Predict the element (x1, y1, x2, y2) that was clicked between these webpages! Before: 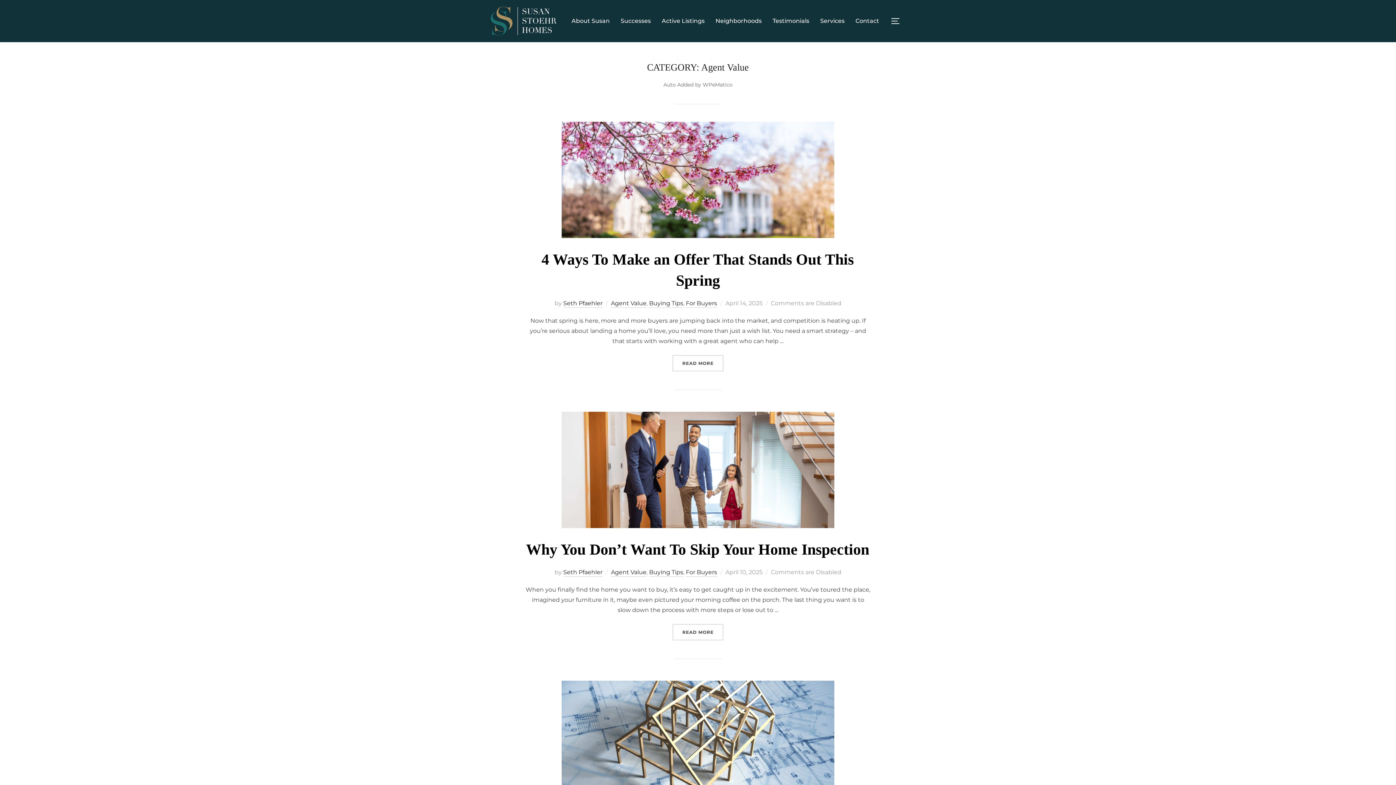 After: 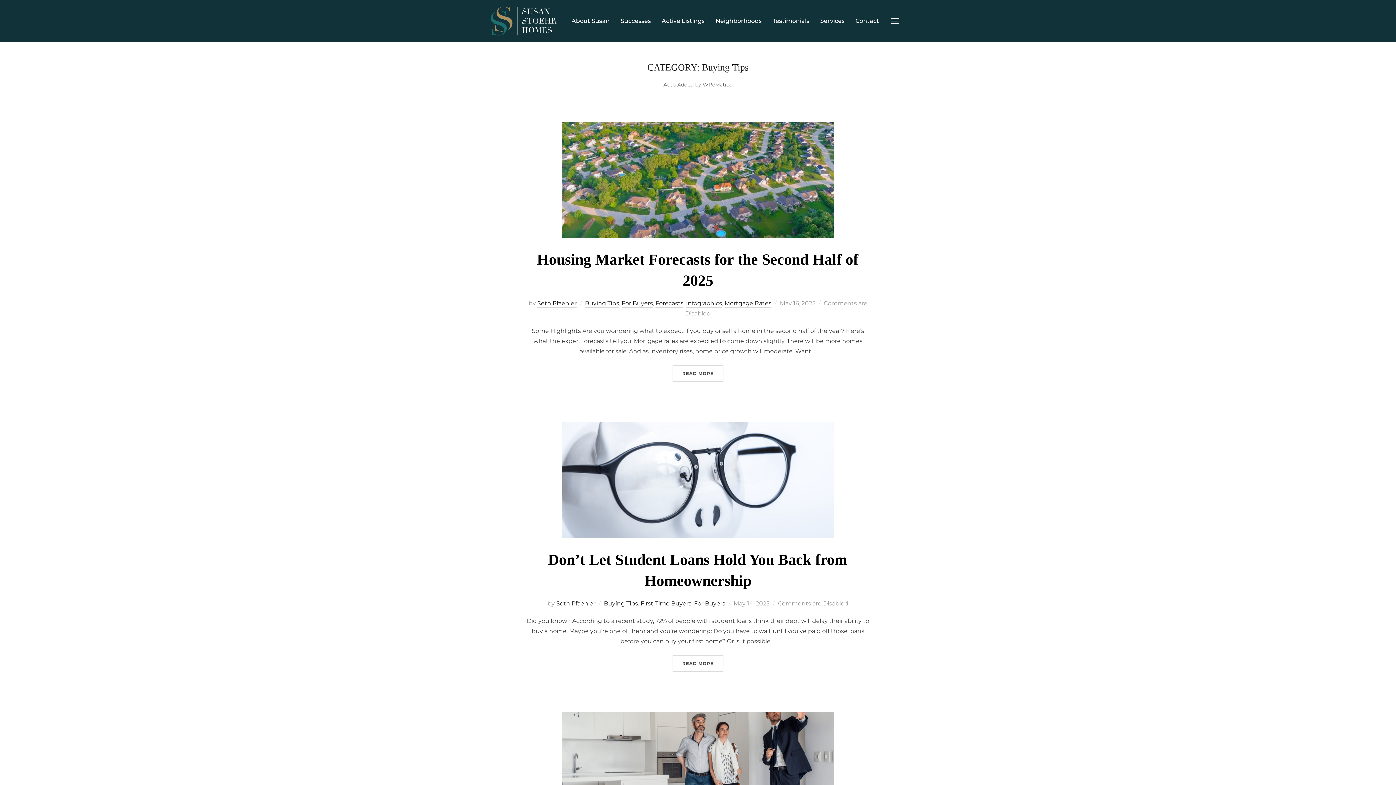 Action: bbox: (649, 569, 683, 577) label: Buying Tips